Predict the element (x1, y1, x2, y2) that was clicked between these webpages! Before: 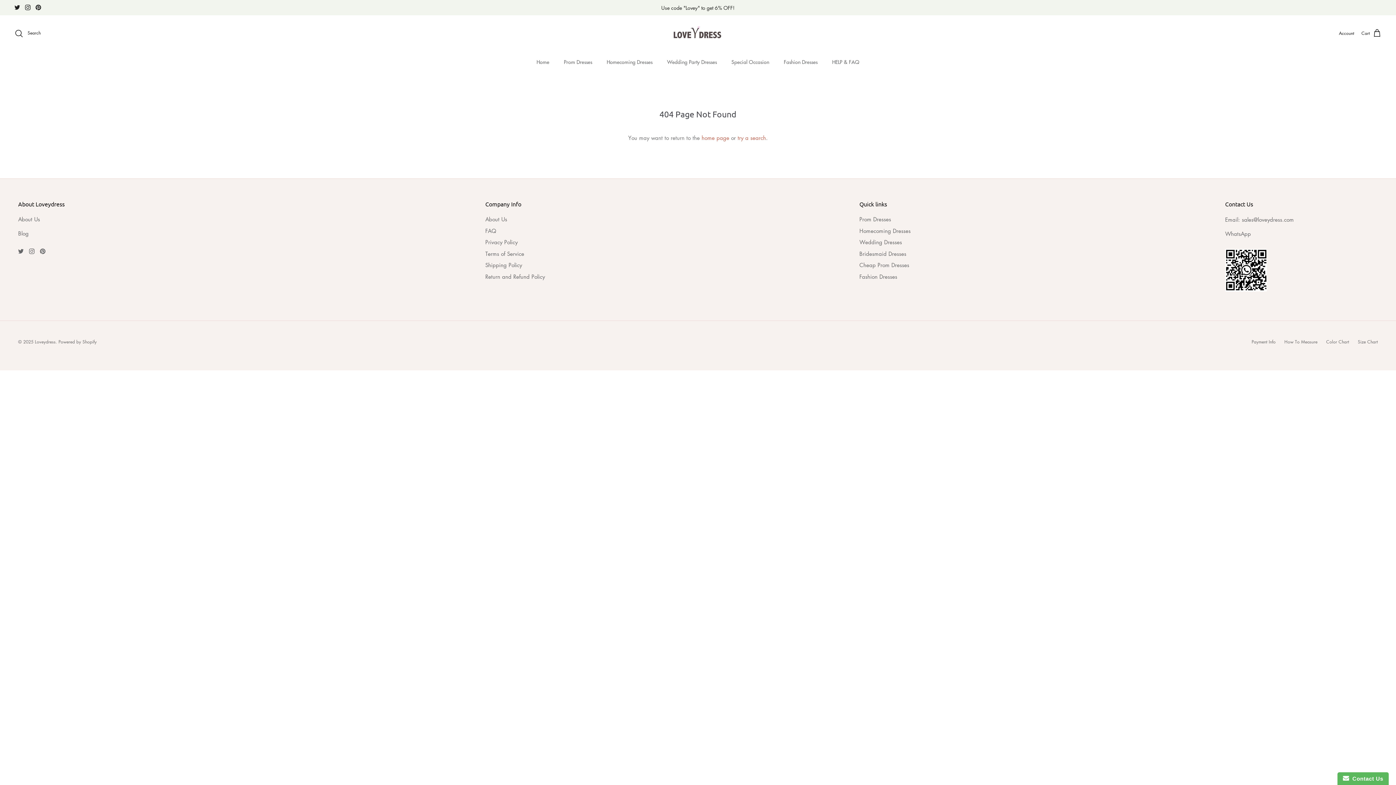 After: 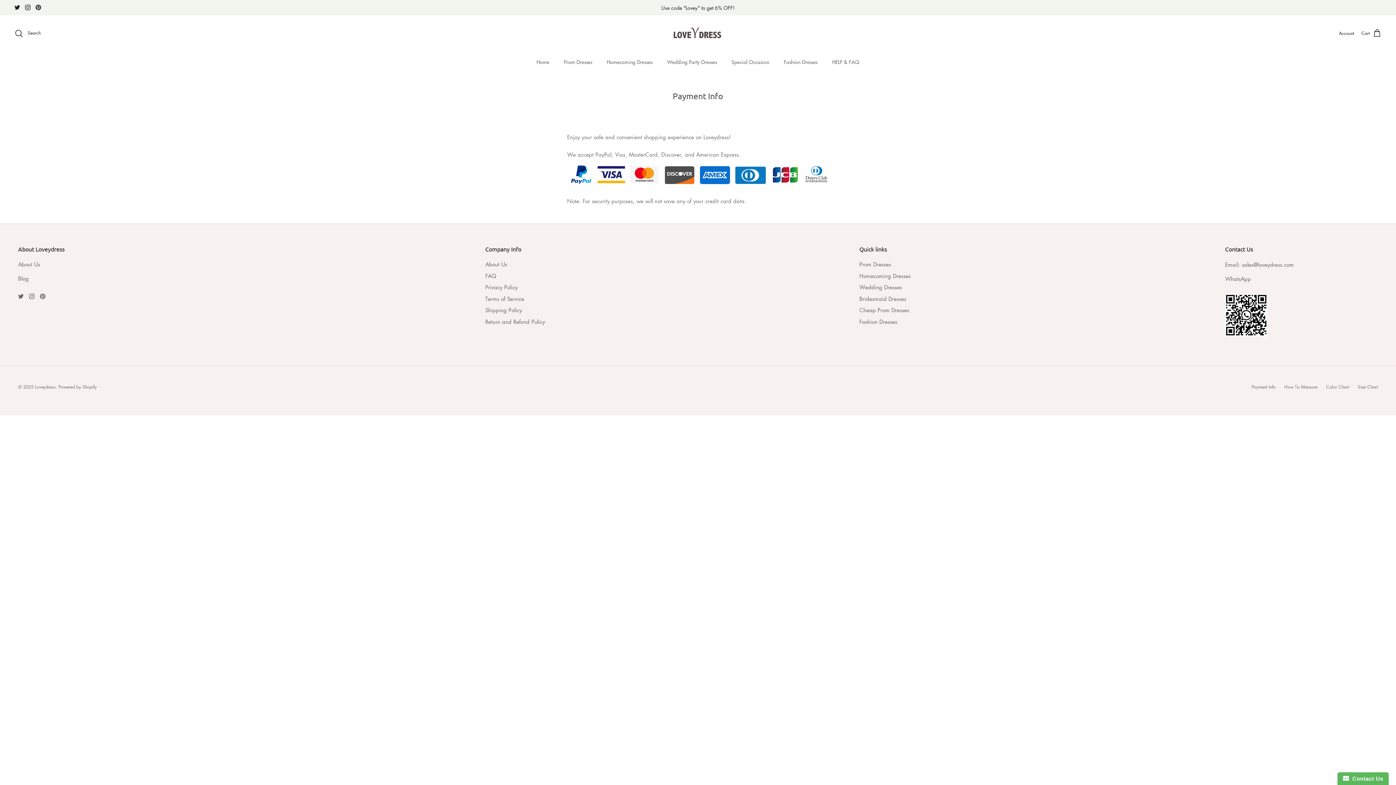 Action: bbox: (1252, 338, 1276, 345) label: Payment Info